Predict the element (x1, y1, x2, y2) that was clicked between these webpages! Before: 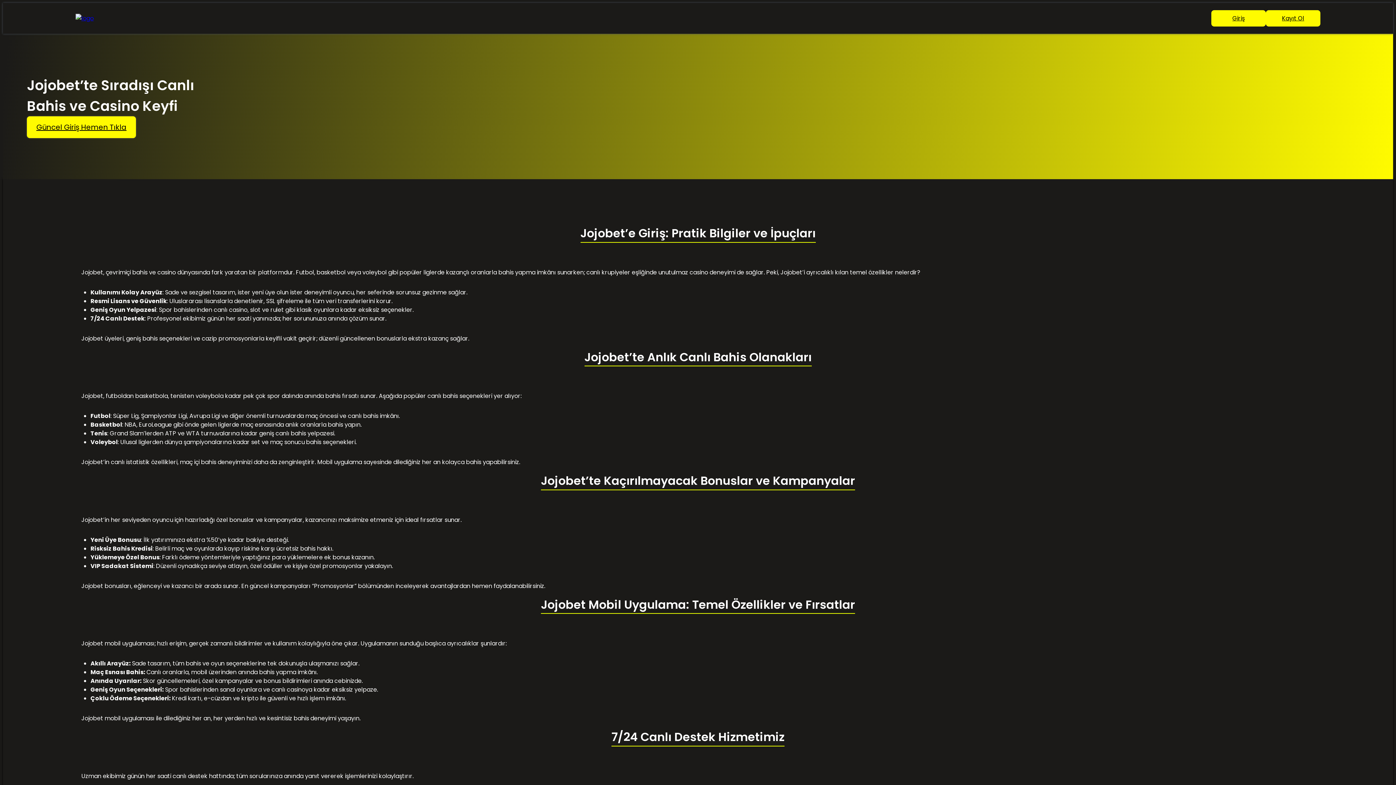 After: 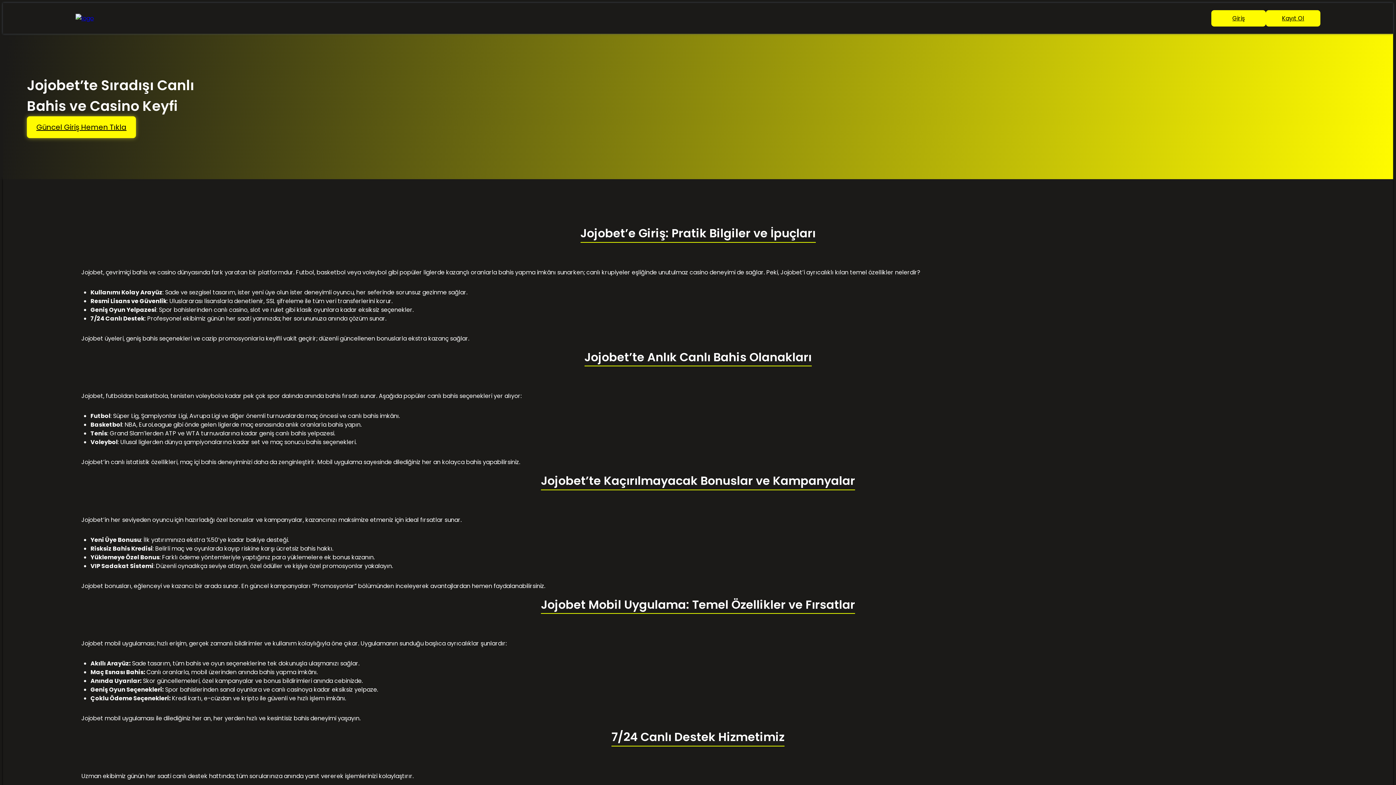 Action: bbox: (1266, 10, 1320, 26) label: Kayıt Ol